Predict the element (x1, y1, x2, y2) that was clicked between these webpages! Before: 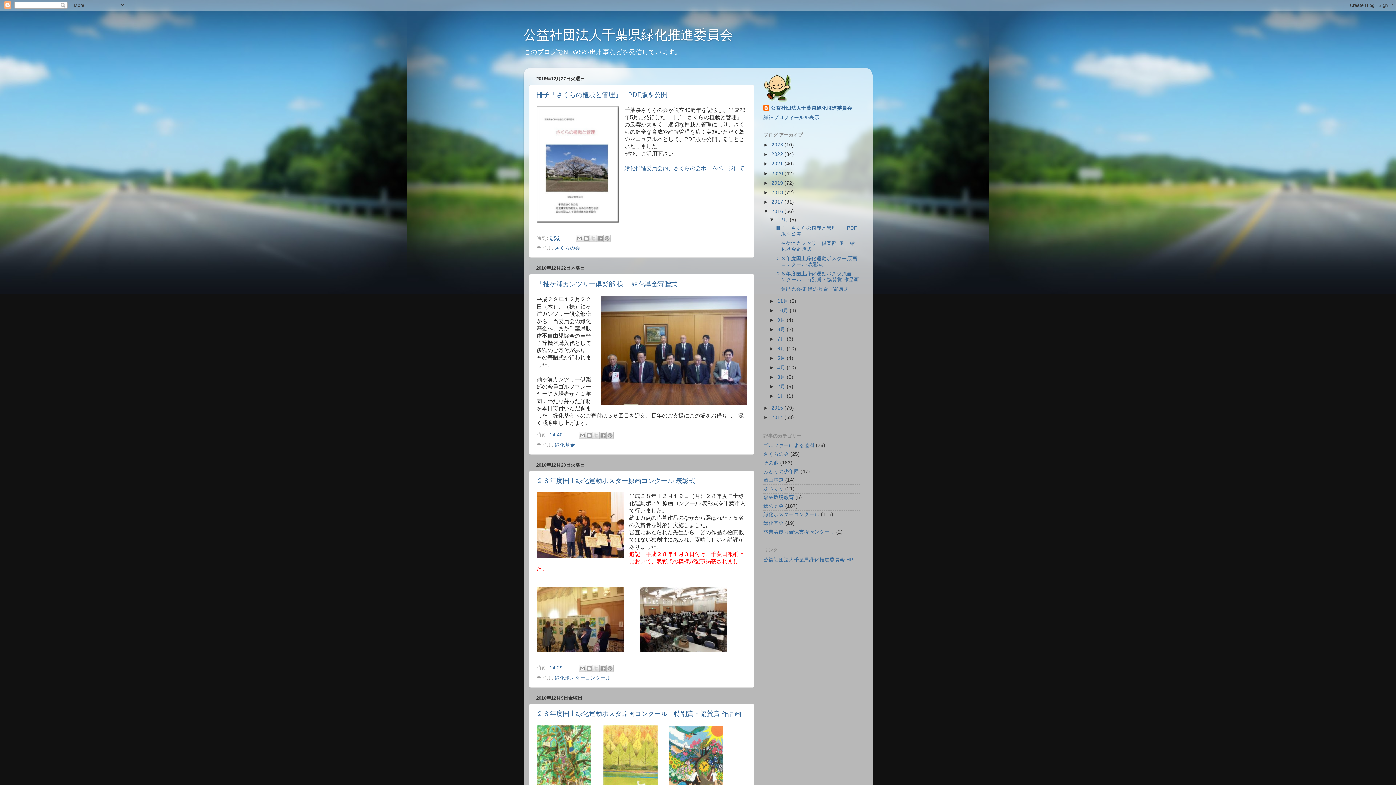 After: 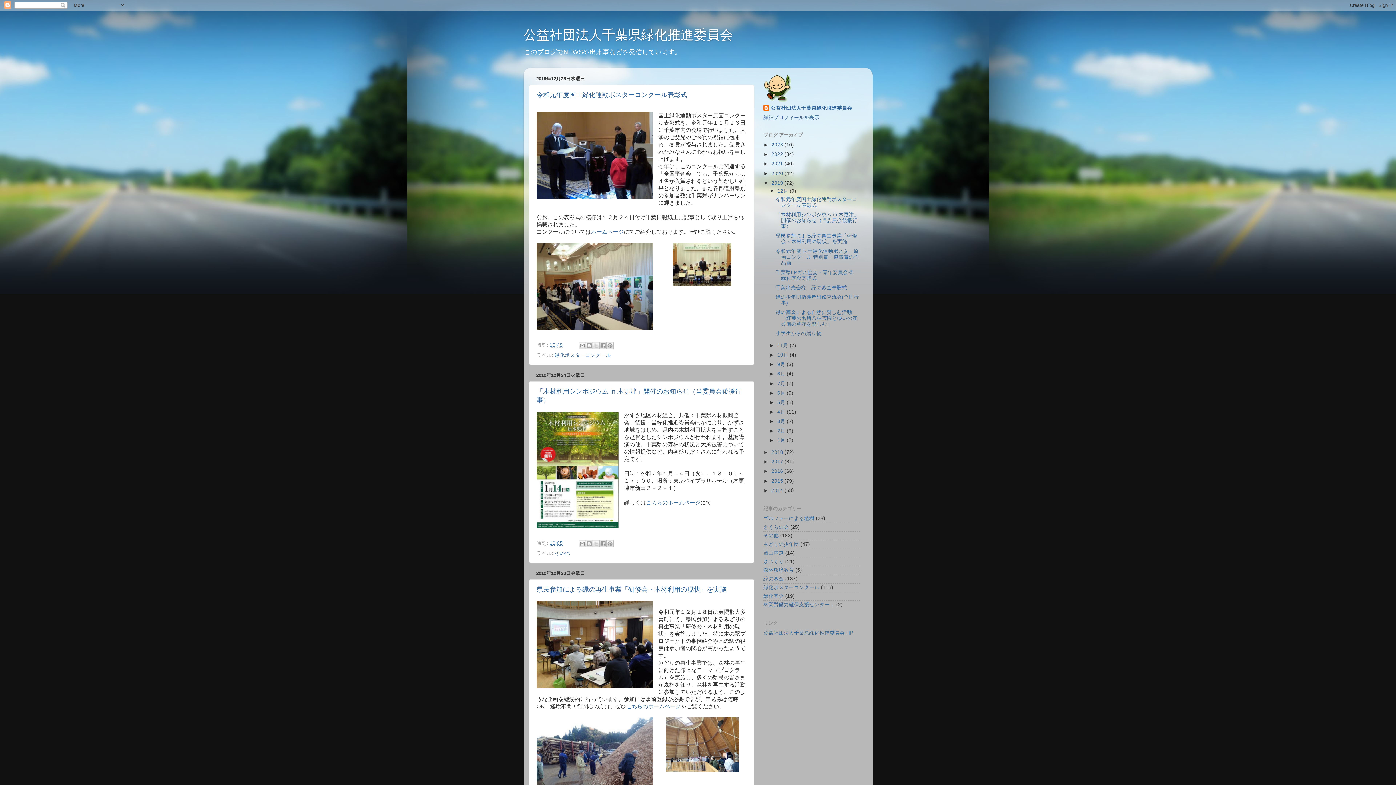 Action: label: 2019  bbox: (771, 180, 784, 185)